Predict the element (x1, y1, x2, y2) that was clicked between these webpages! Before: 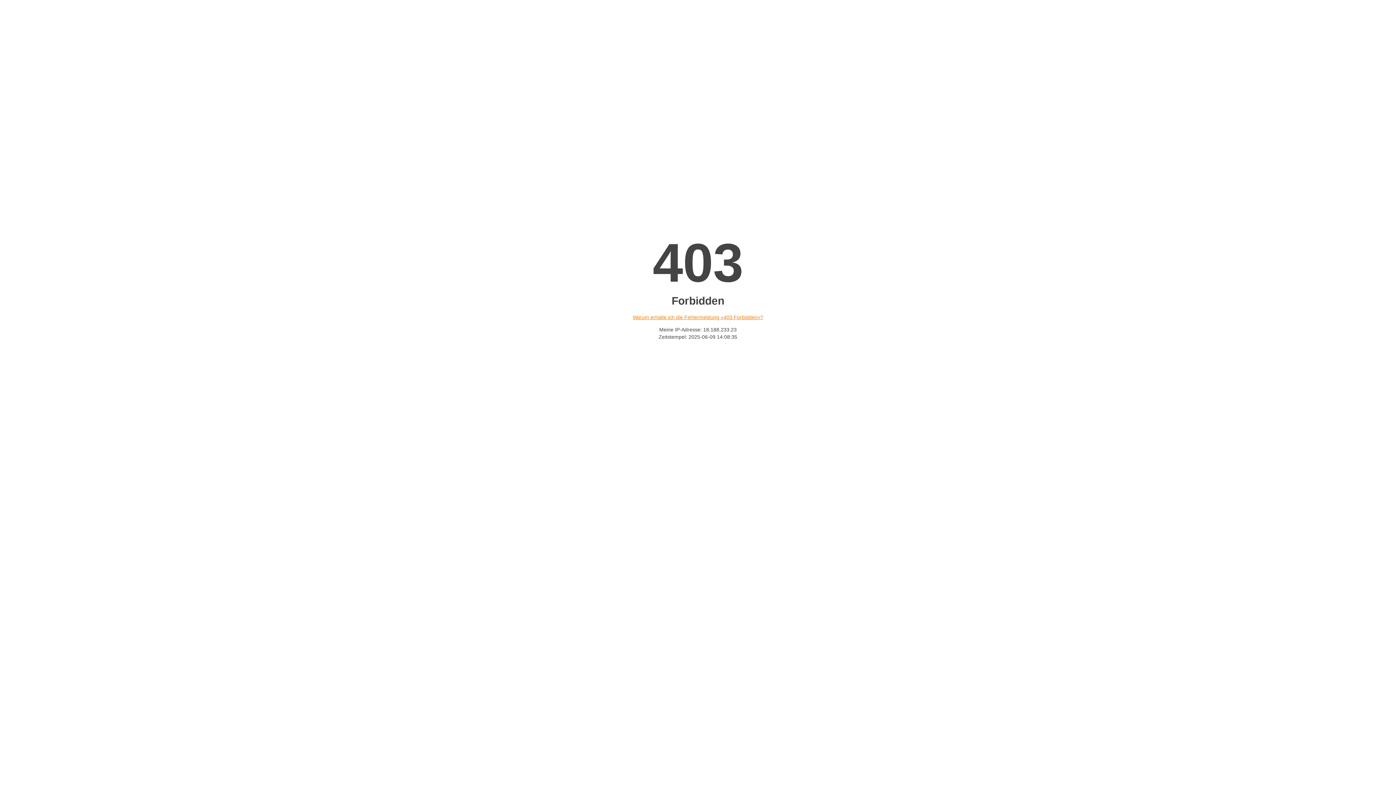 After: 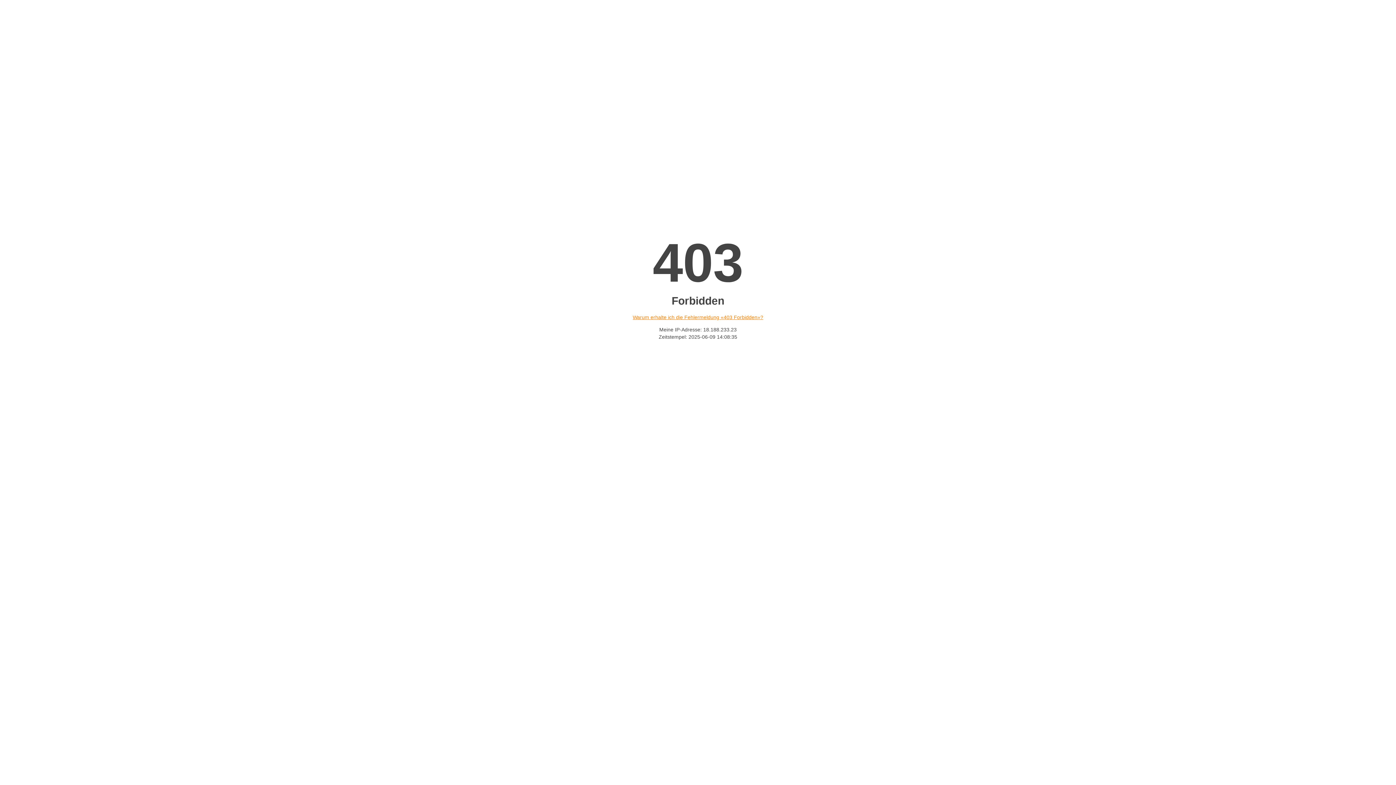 Action: label: Warum erhalte ich die Fehlermeldung «403 Forbidden»? bbox: (632, 314, 763, 320)